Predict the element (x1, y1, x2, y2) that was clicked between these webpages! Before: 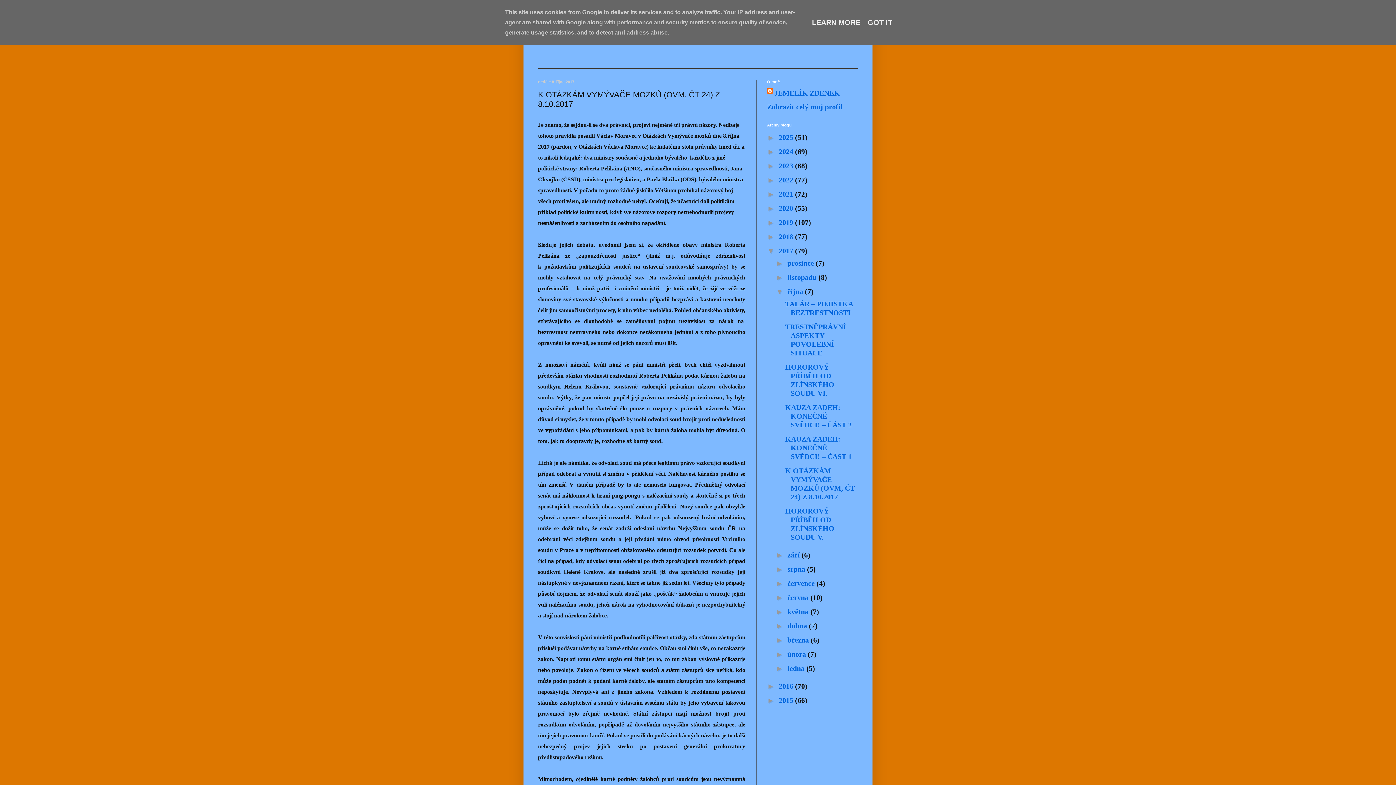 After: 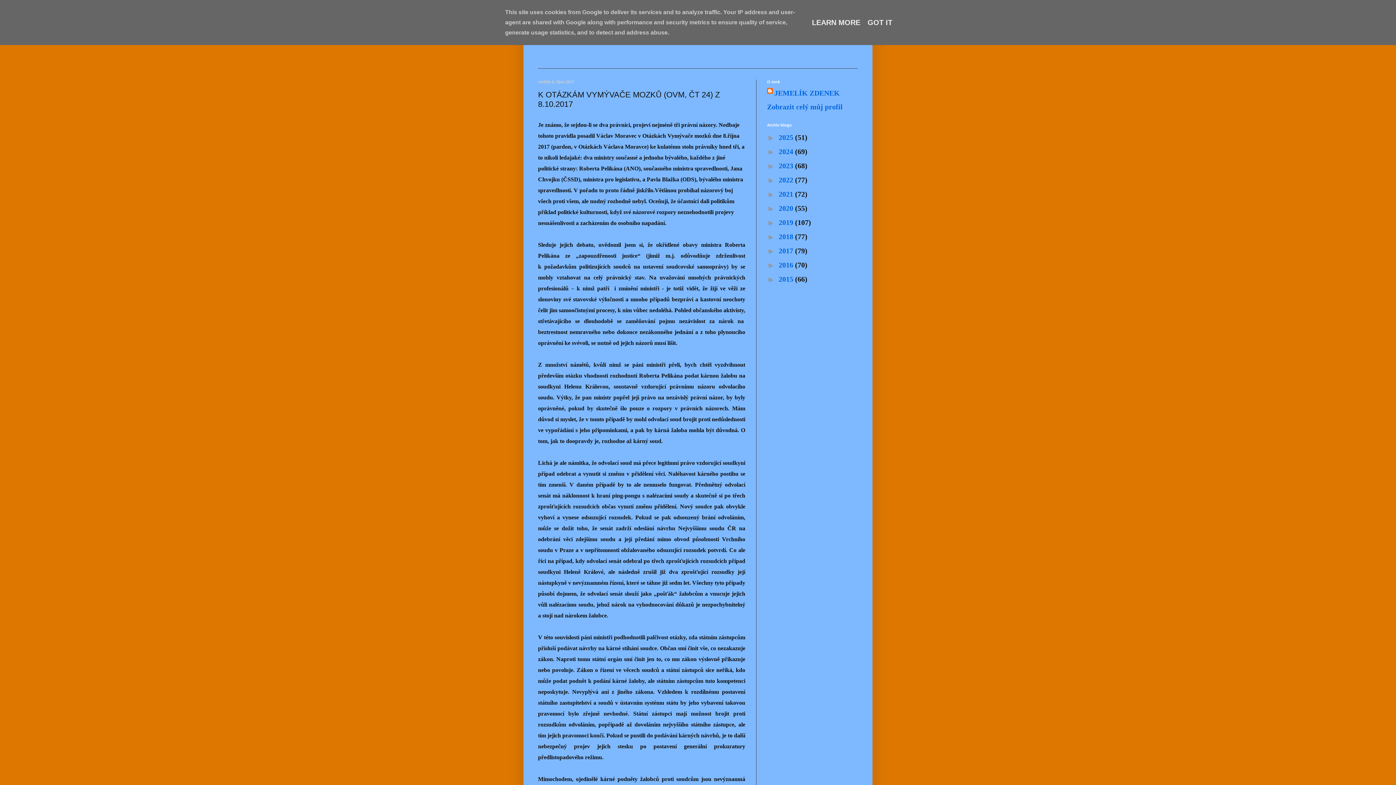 Action: bbox: (767, 246, 778, 254) label: ▼  